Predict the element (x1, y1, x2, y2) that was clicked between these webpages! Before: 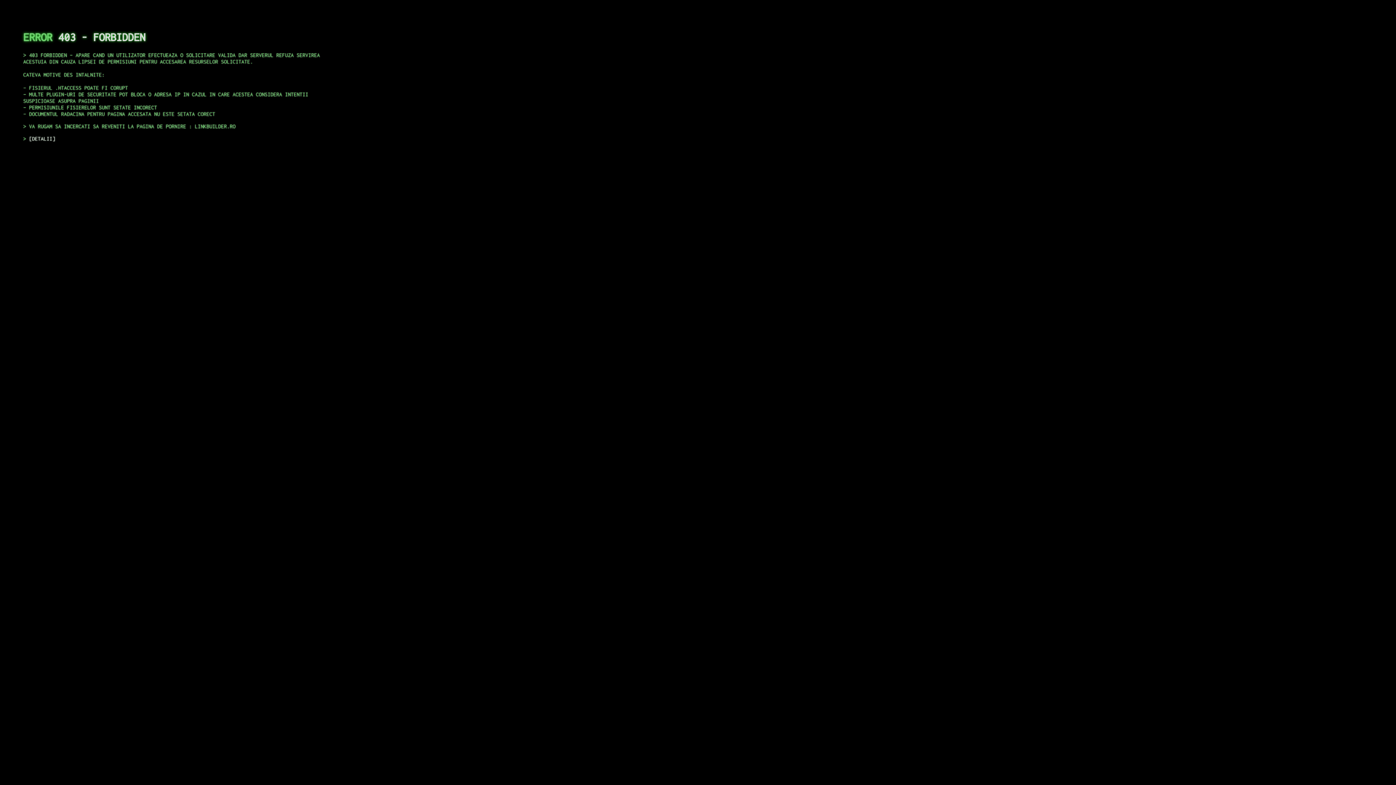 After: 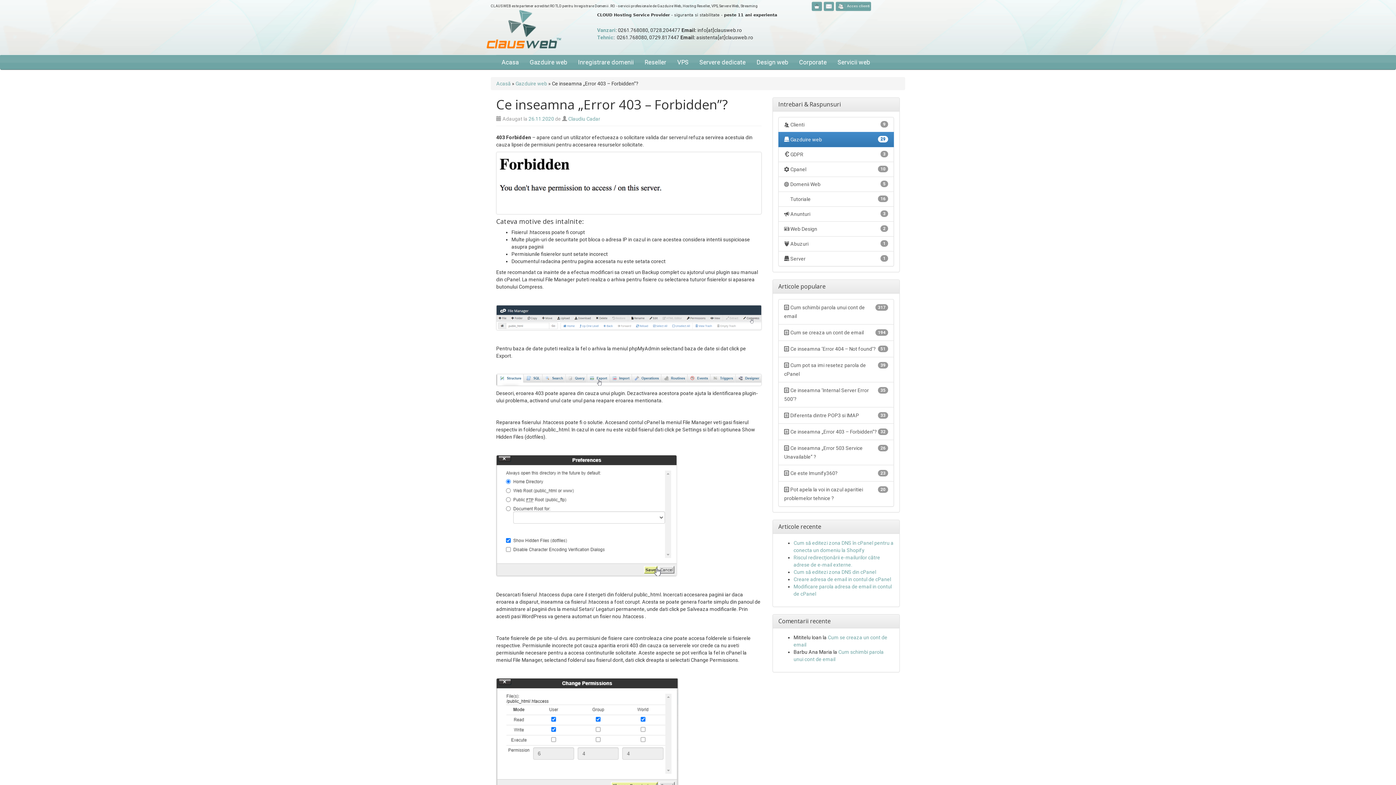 Action: label: DETALII bbox: (29, 135, 55, 141)